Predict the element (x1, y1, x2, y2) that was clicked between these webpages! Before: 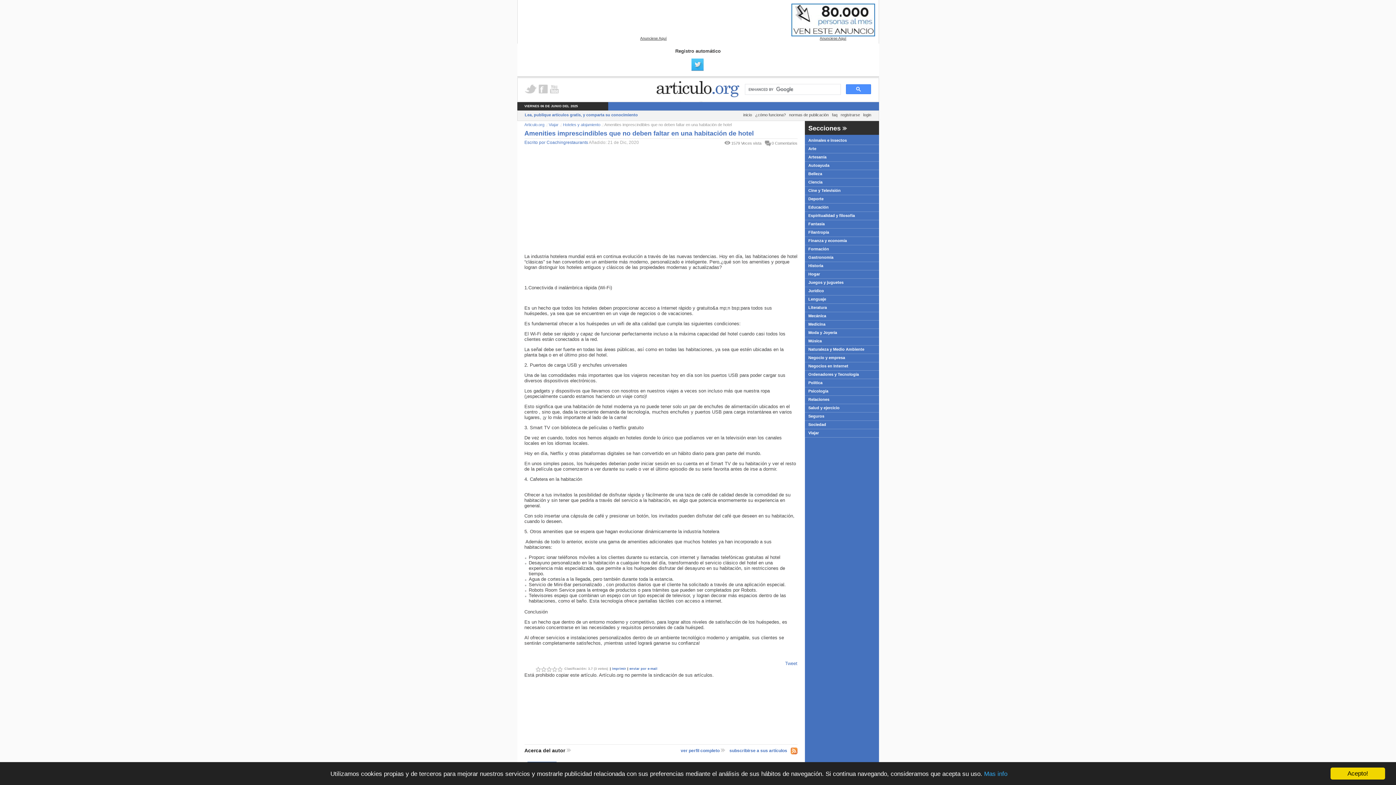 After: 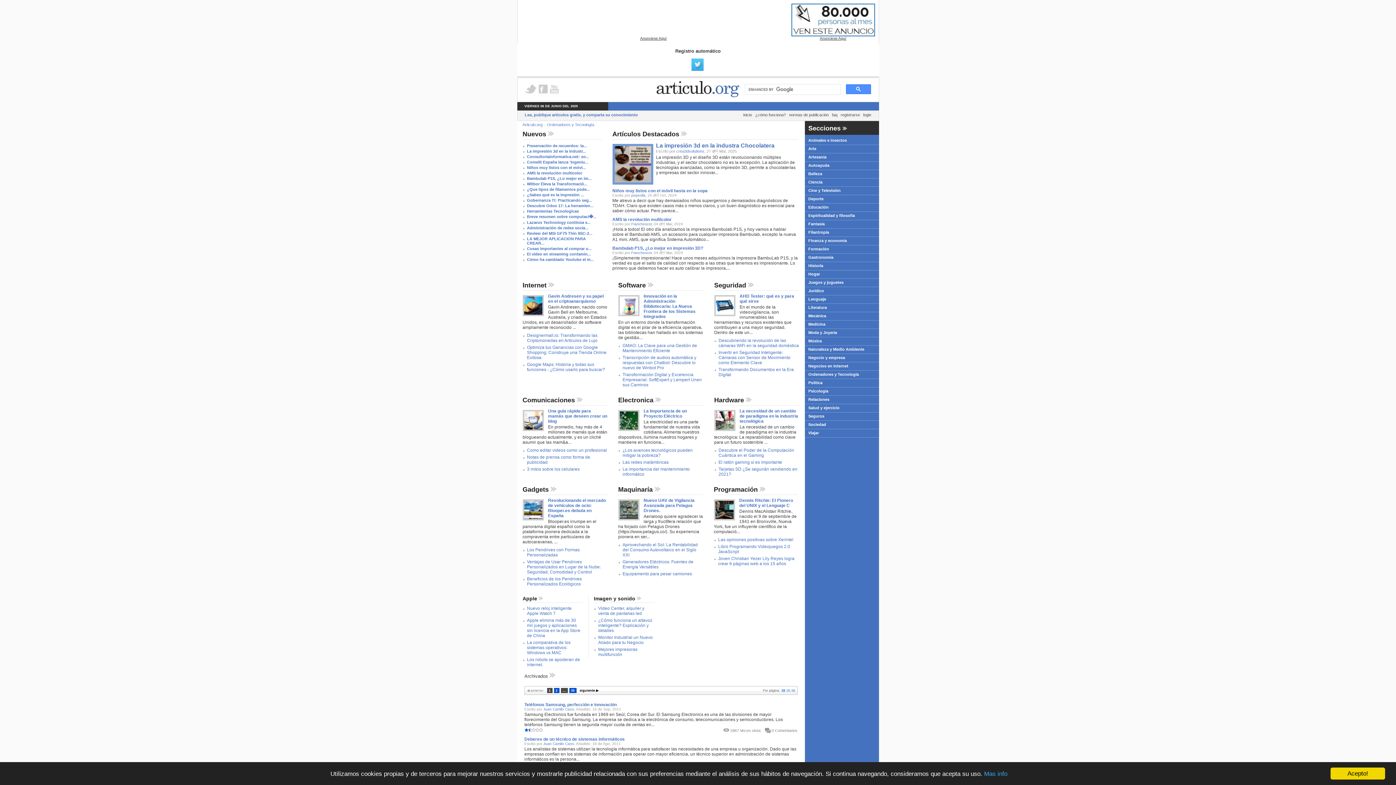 Action: label: Ordenadores y Tecnología bbox: (805, 370, 879, 378)